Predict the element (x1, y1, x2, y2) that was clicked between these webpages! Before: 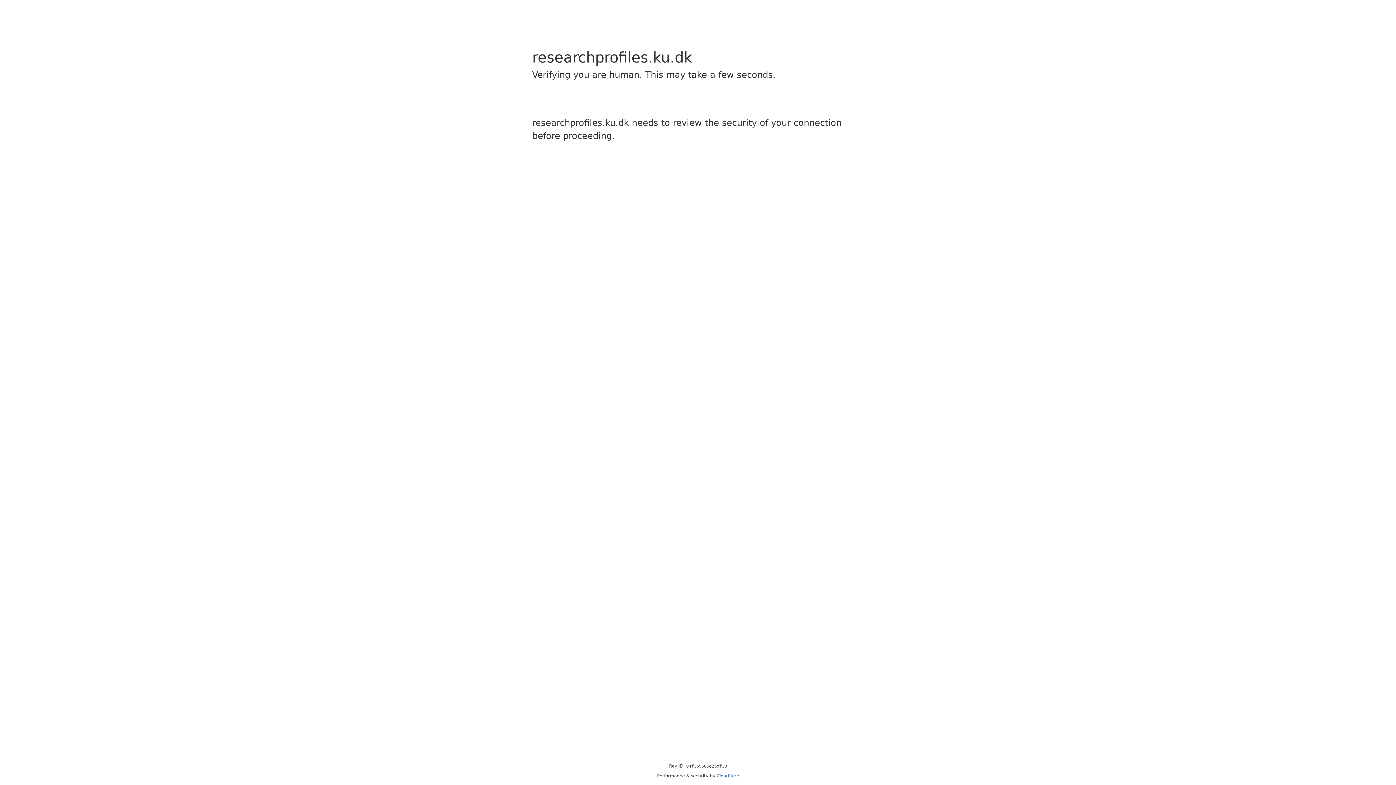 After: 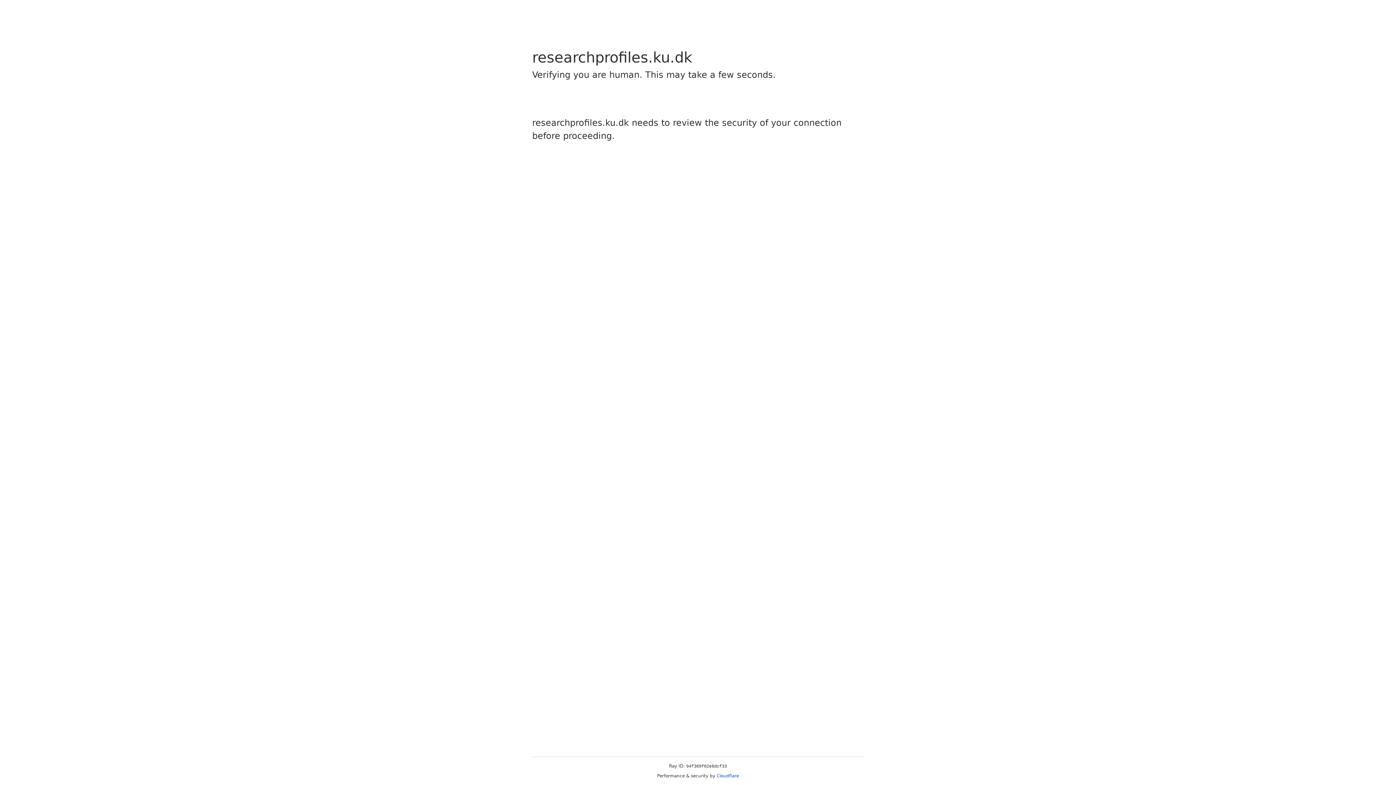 Action: bbox: (716, 773, 739, 778) label: Cloudflare